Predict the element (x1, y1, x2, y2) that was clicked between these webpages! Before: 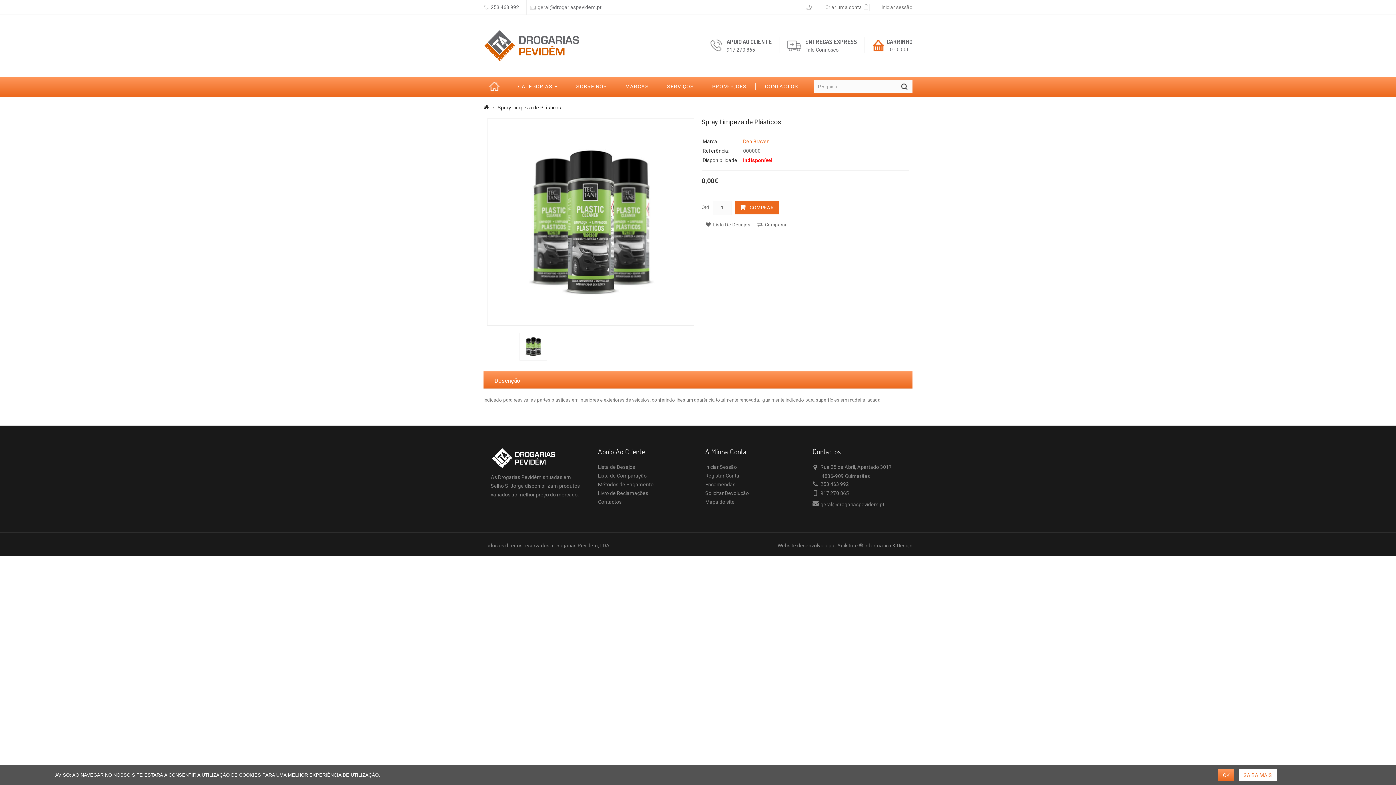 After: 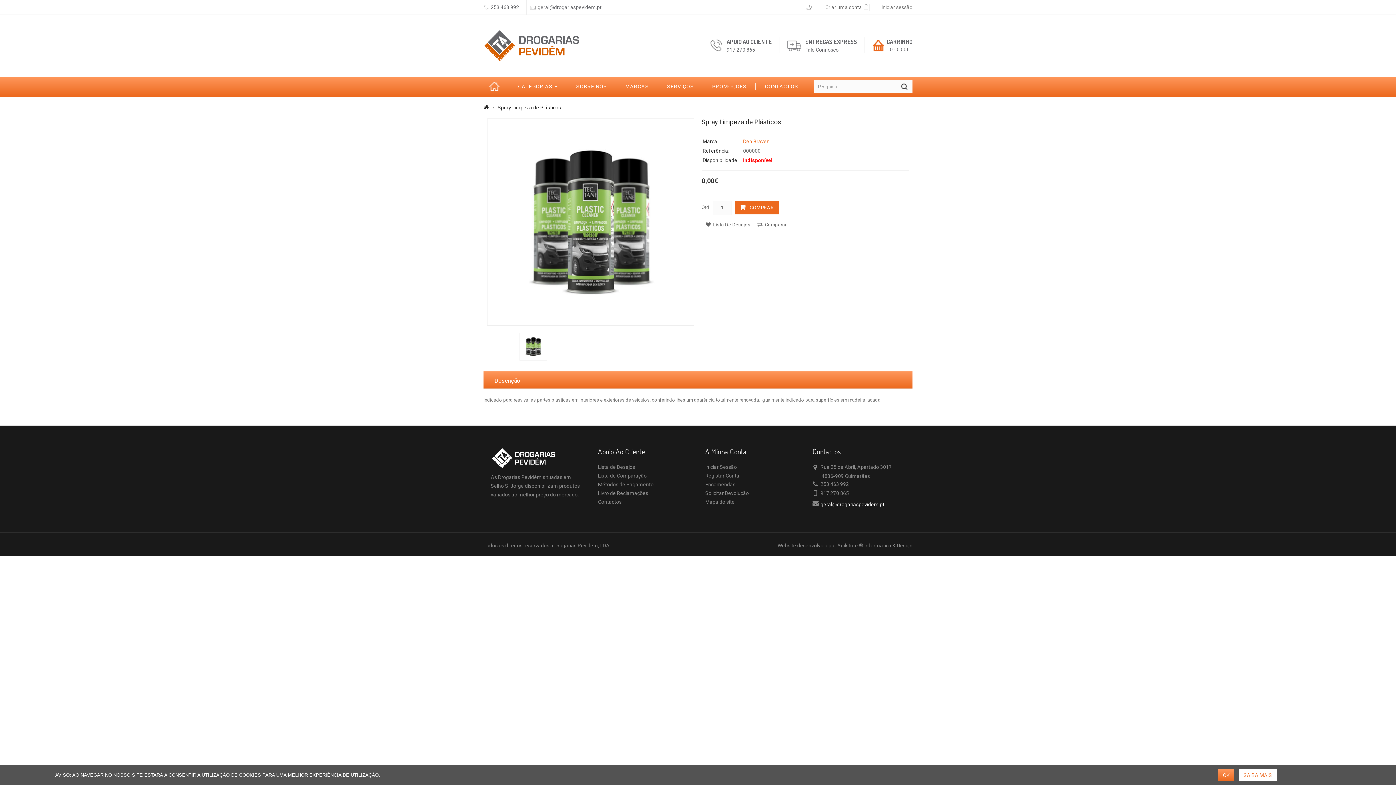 Action: bbox: (820, 501, 884, 507) label: geral@drogariaspevidem.pt